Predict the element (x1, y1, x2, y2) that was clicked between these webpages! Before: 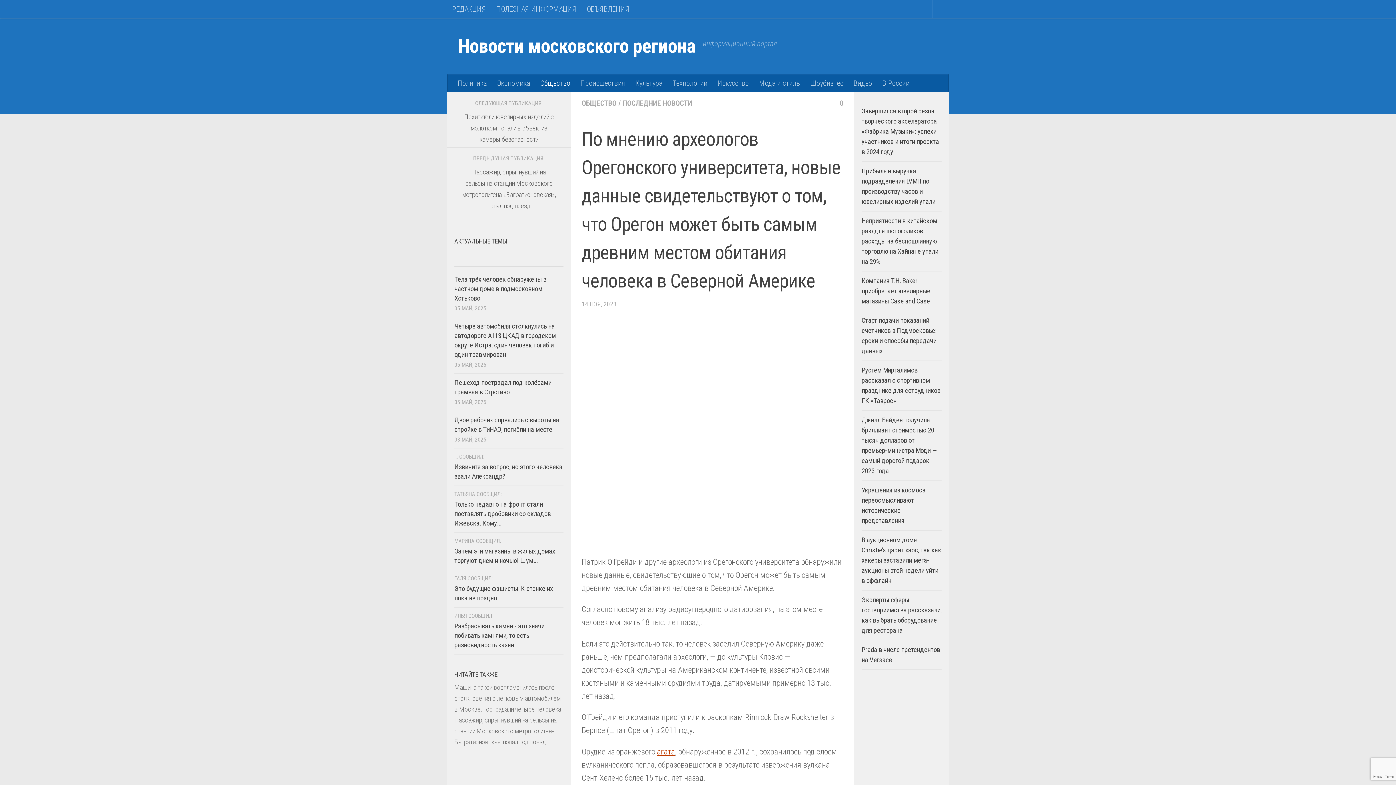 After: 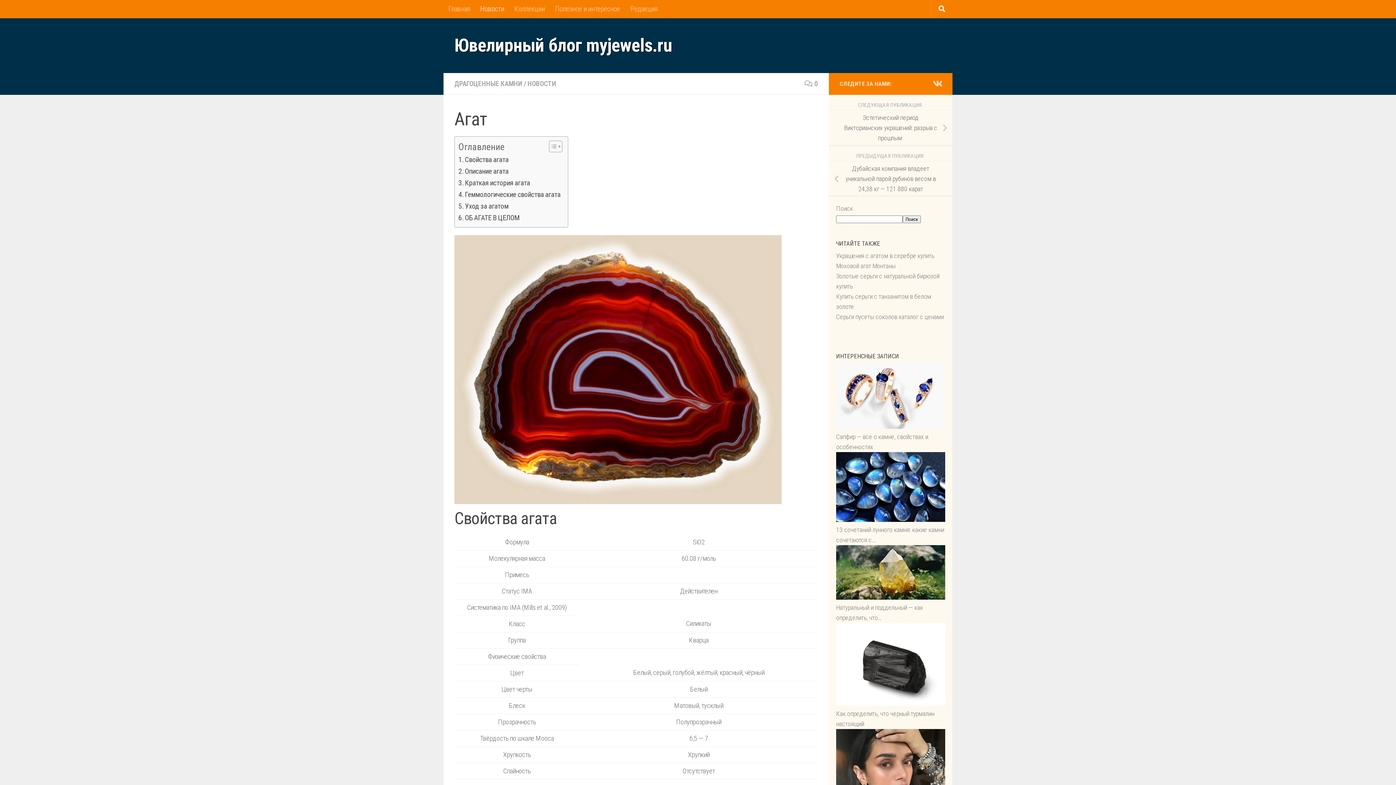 Action: bbox: (657, 747, 675, 756) label: агата